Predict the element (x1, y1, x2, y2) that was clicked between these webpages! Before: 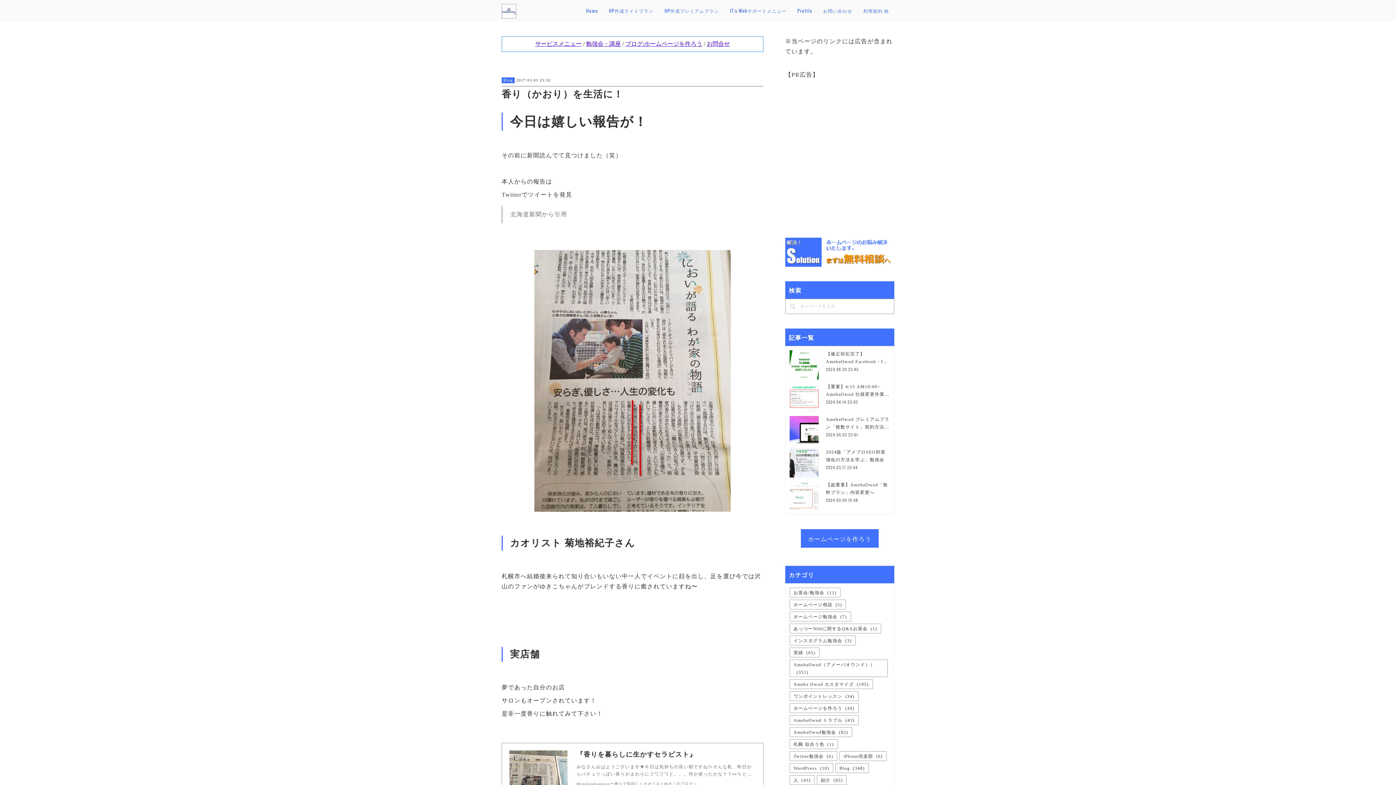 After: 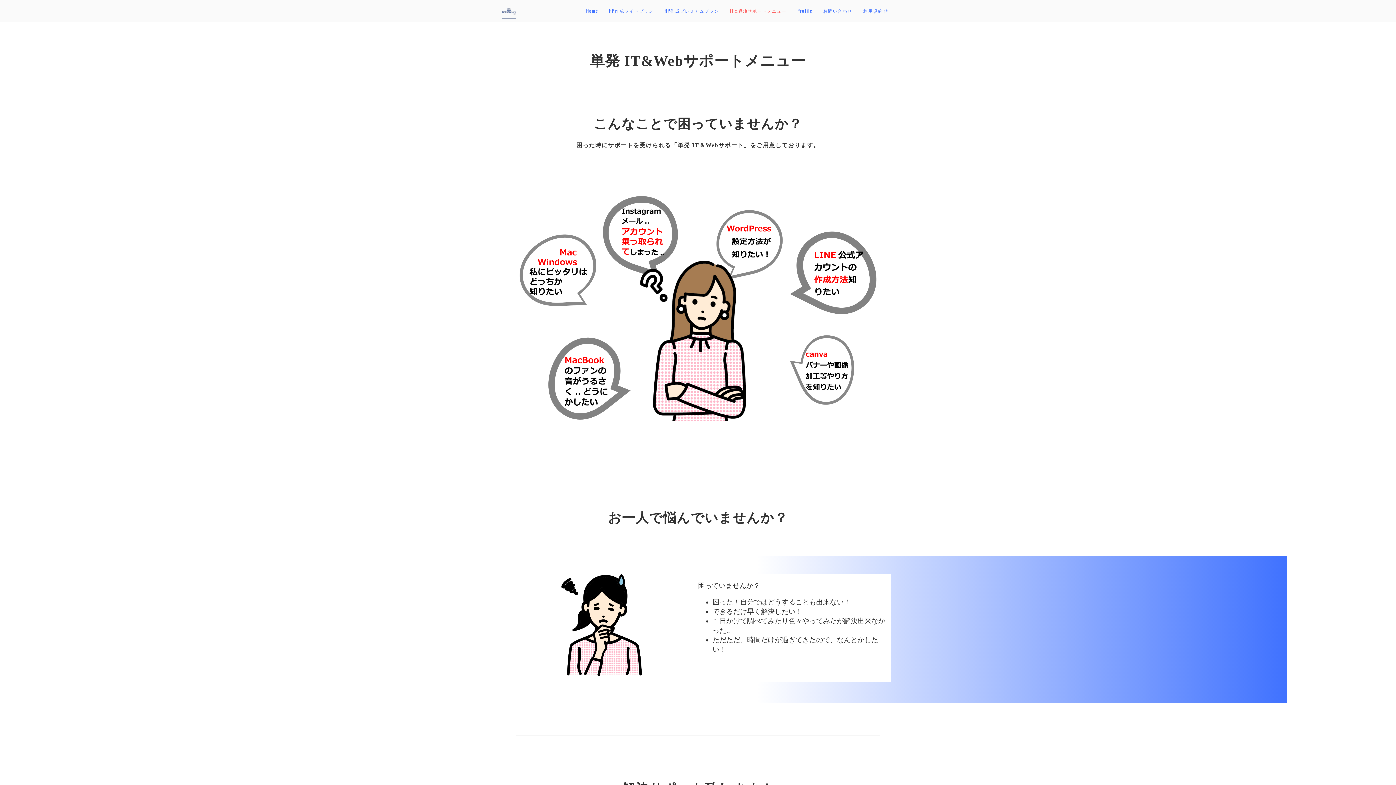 Action: label: IT＆Webサポートメニュー bbox: (724, 0, 792, 21)